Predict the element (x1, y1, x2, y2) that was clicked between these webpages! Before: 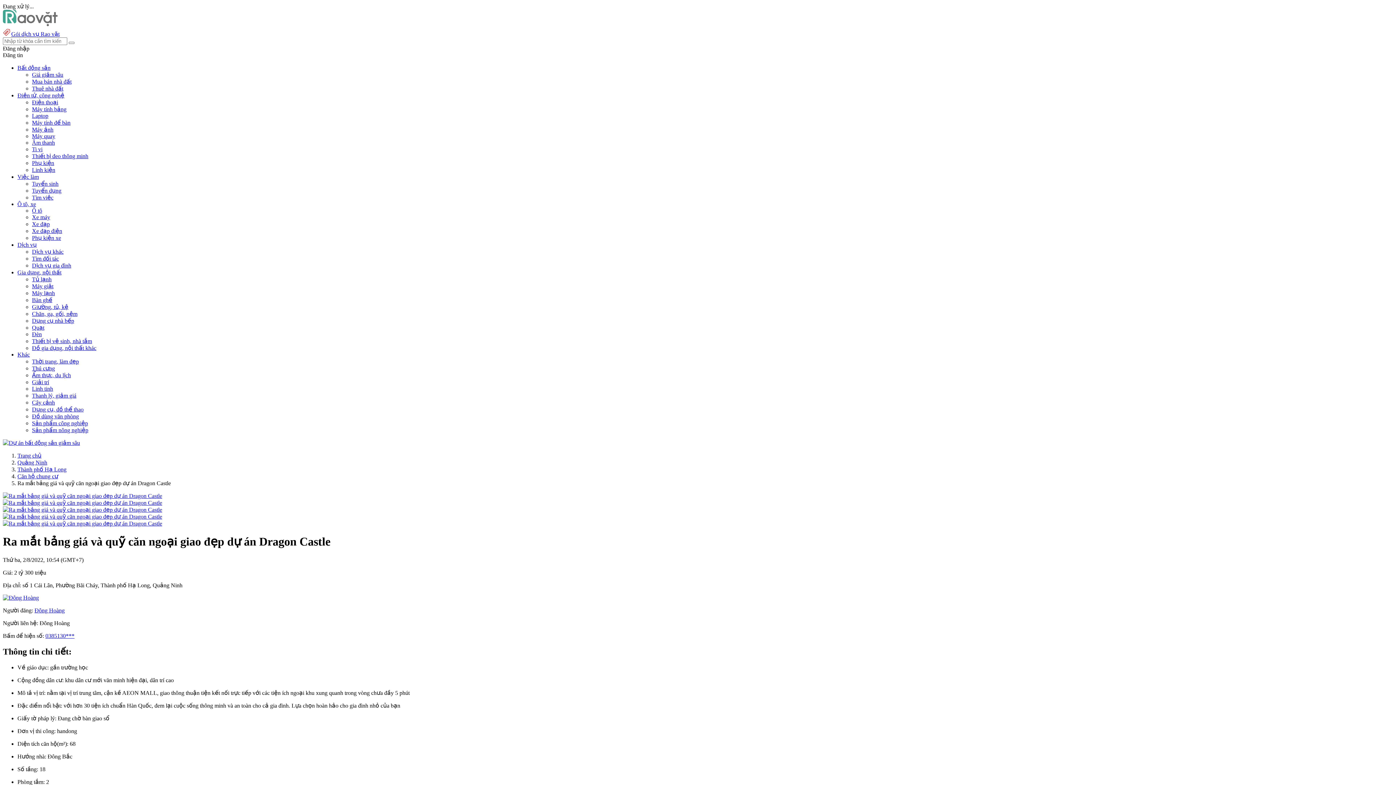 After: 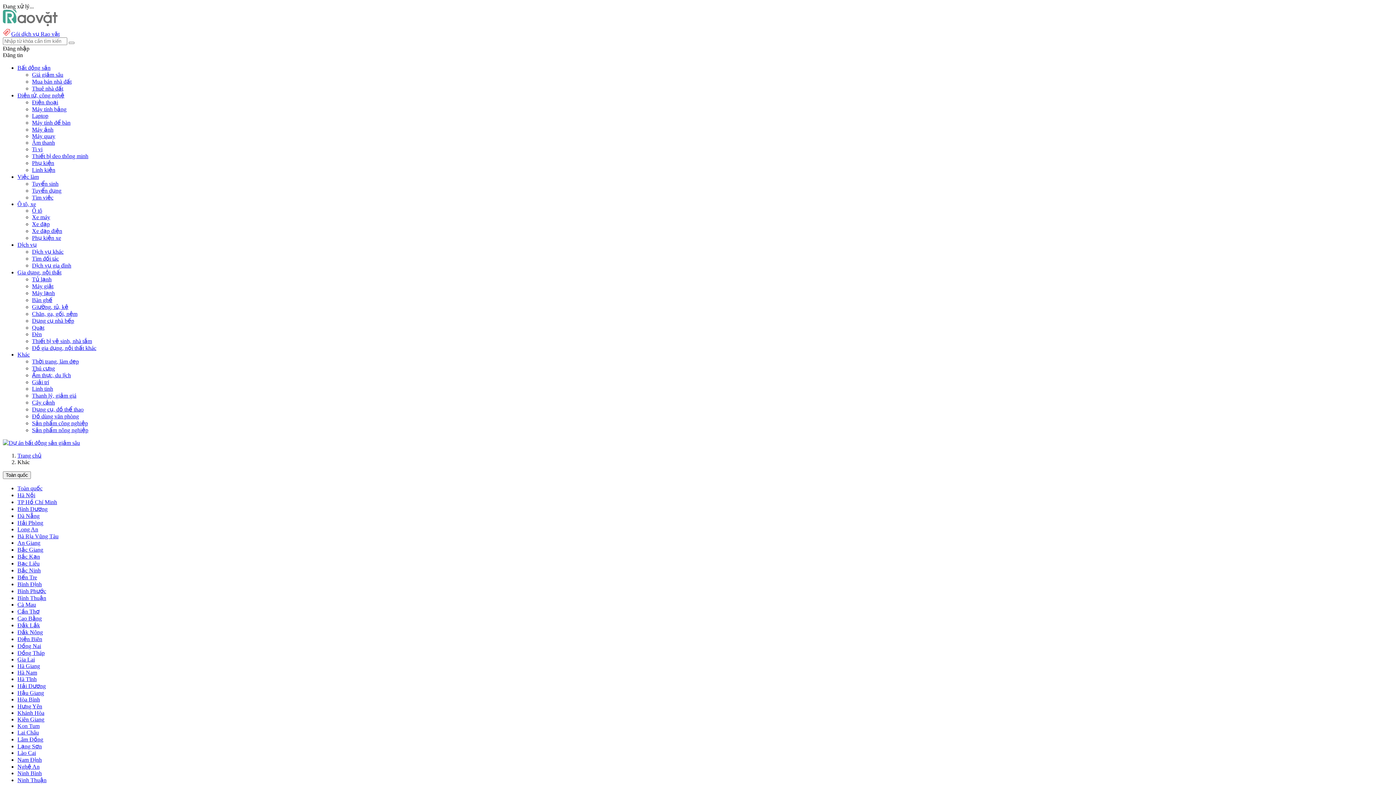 Action: label: Khác bbox: (17, 351, 29, 357)